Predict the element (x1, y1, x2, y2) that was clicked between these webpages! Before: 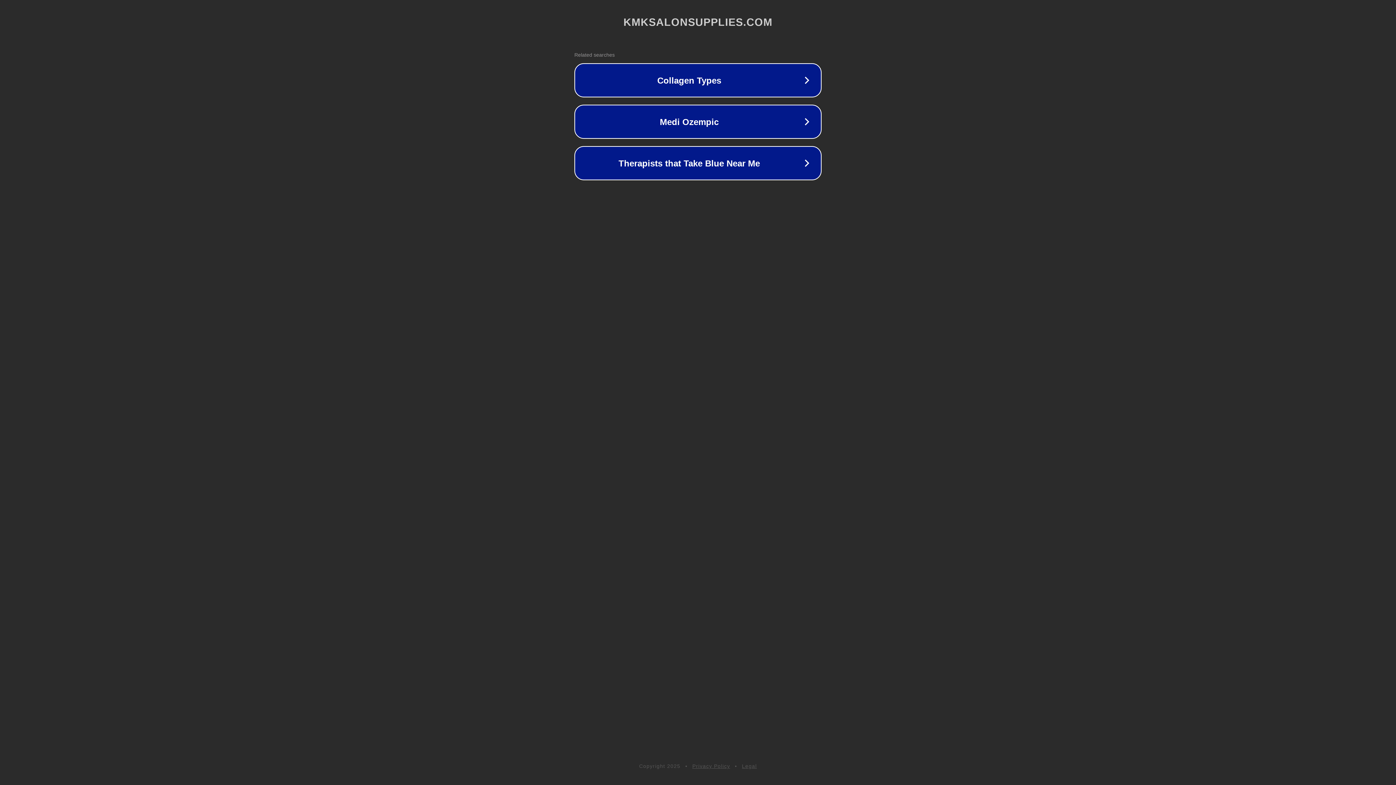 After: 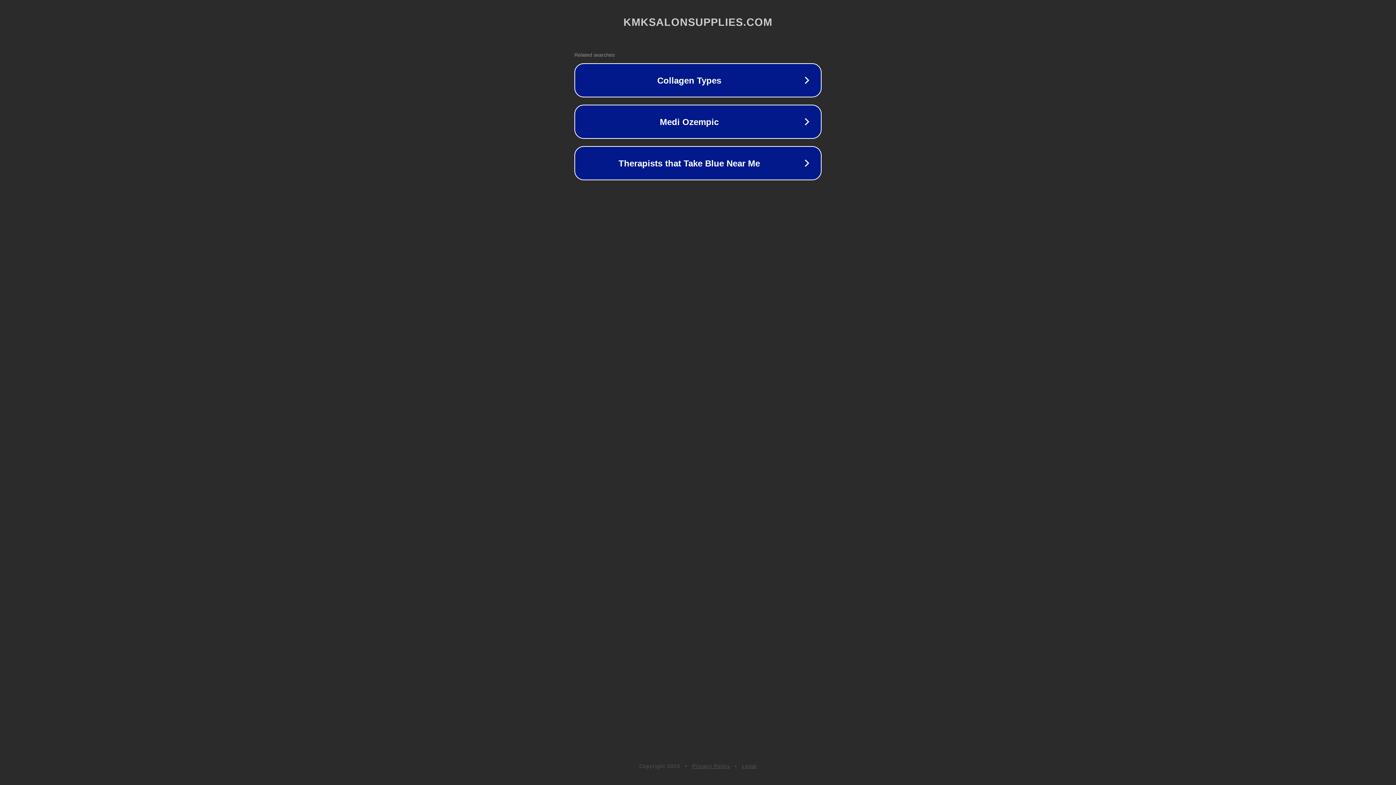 Action: label: Privacy Policy bbox: (692, 763, 730, 769)